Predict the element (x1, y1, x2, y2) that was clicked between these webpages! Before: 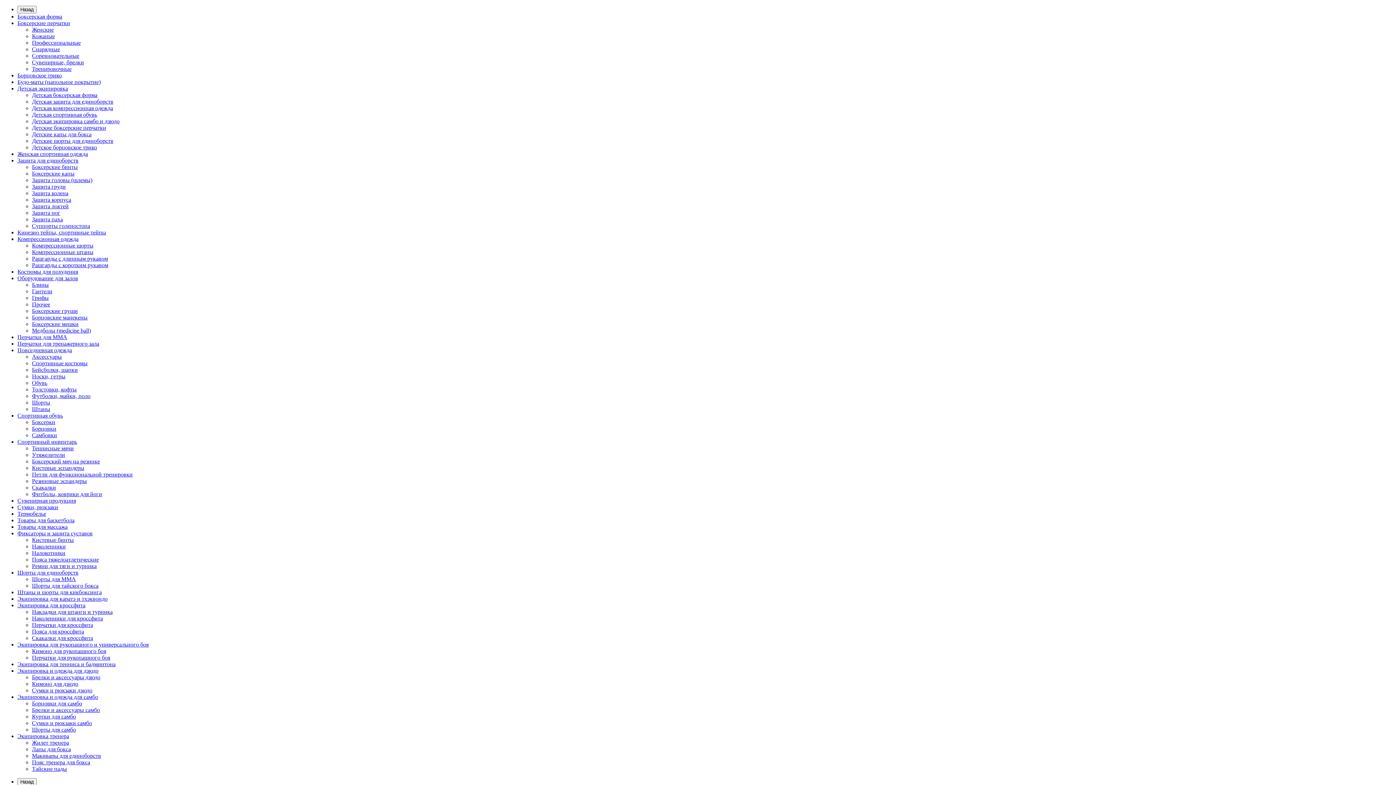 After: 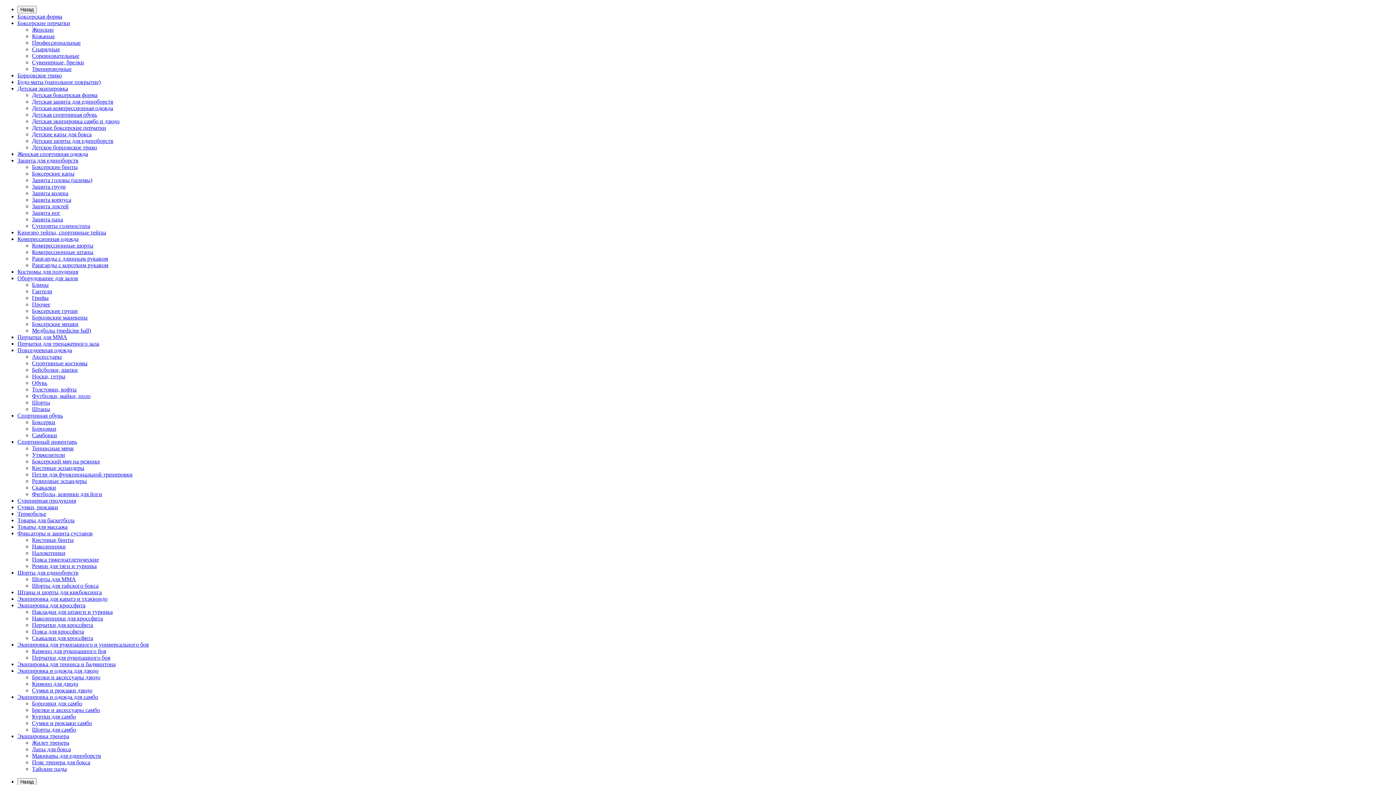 Action: bbox: (32, 294, 48, 301) label: Грифы